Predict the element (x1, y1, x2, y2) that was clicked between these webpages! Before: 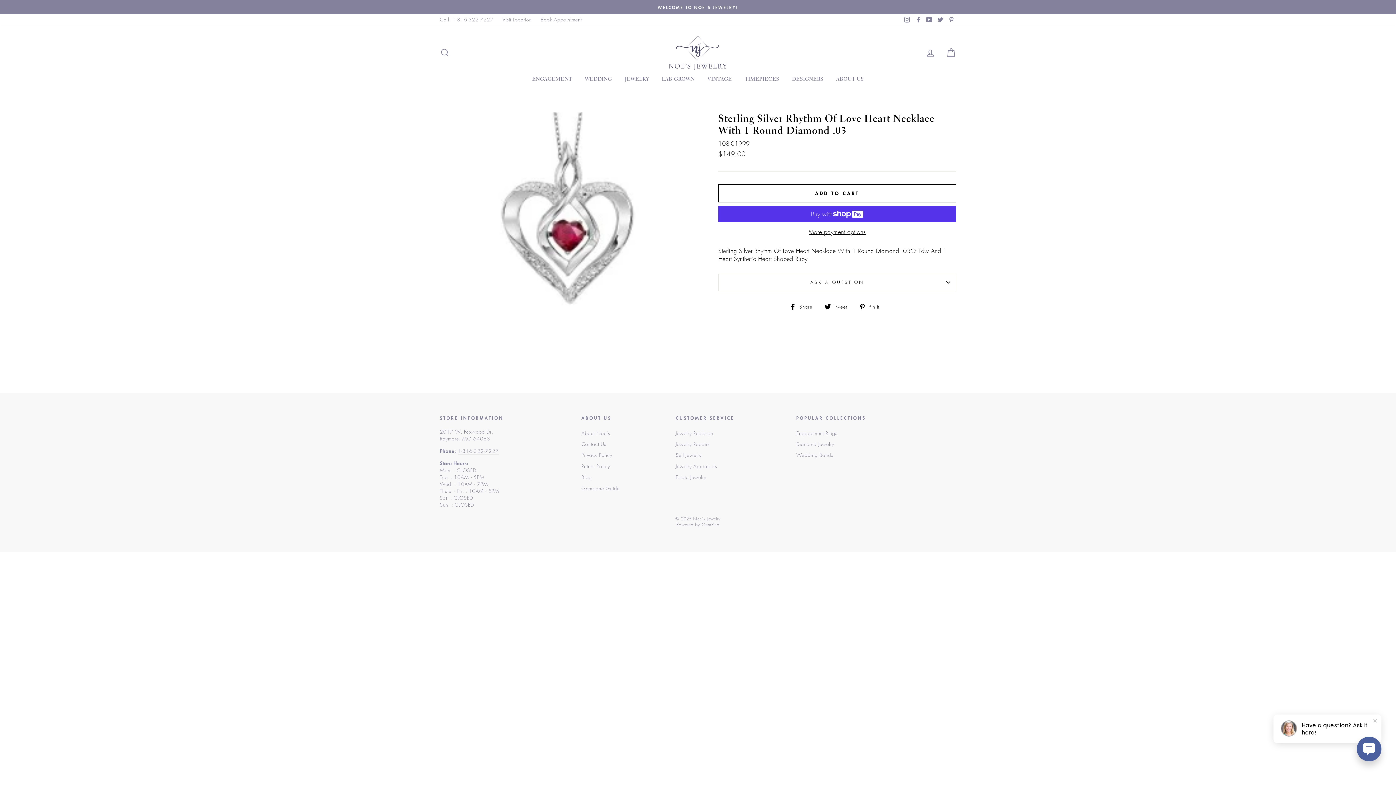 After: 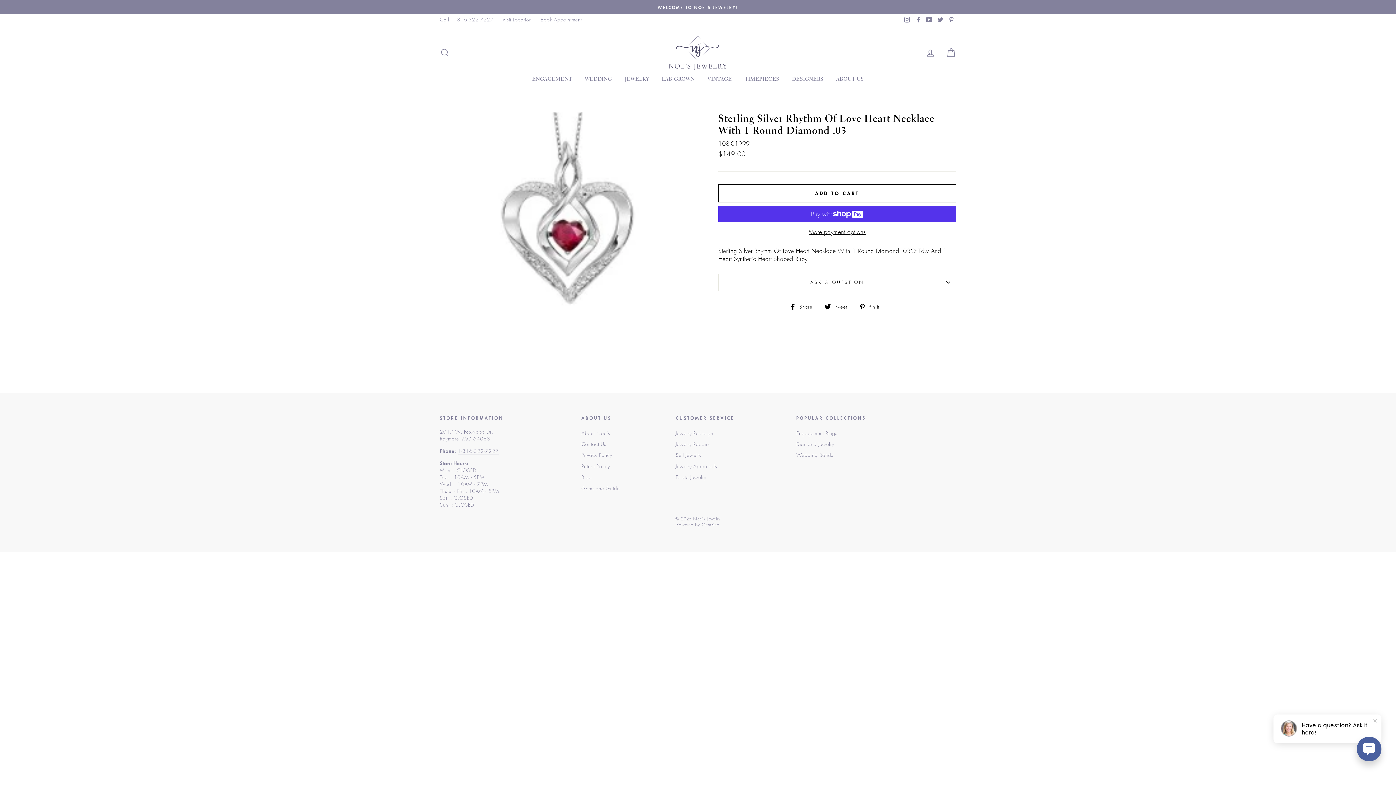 Action: bbox: (701, 521, 719, 528) label: GemFind